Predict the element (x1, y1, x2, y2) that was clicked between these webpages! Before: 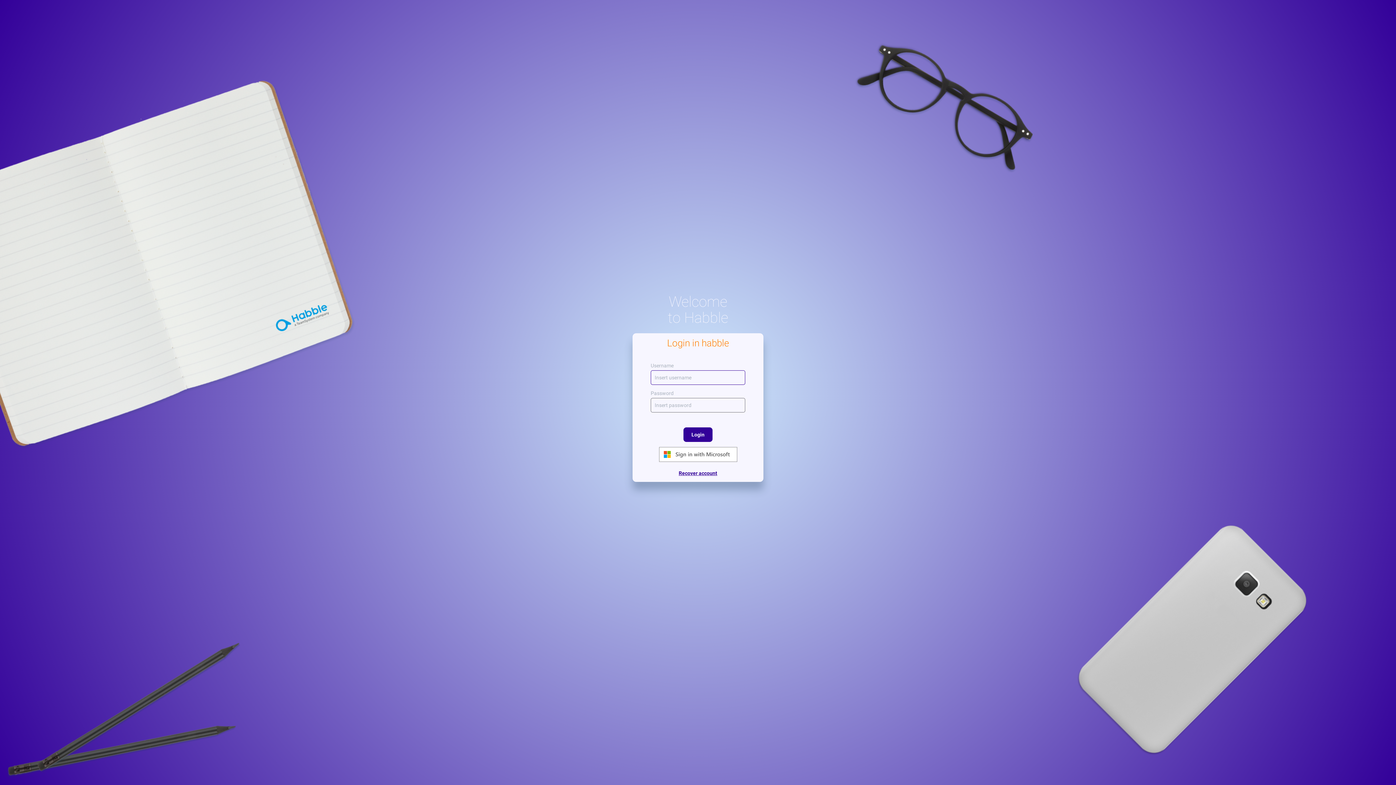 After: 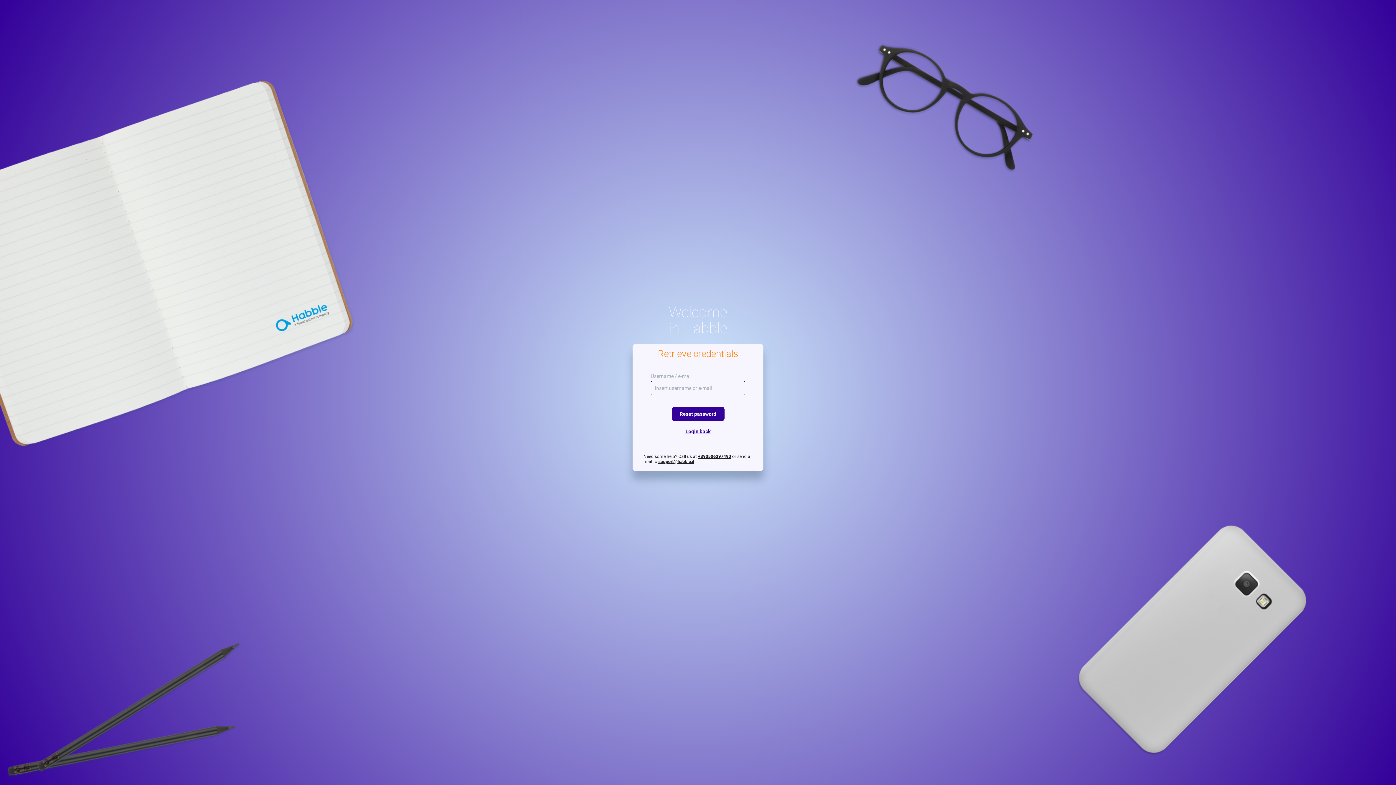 Action: bbox: (650, 470, 745, 476) label: Recover account